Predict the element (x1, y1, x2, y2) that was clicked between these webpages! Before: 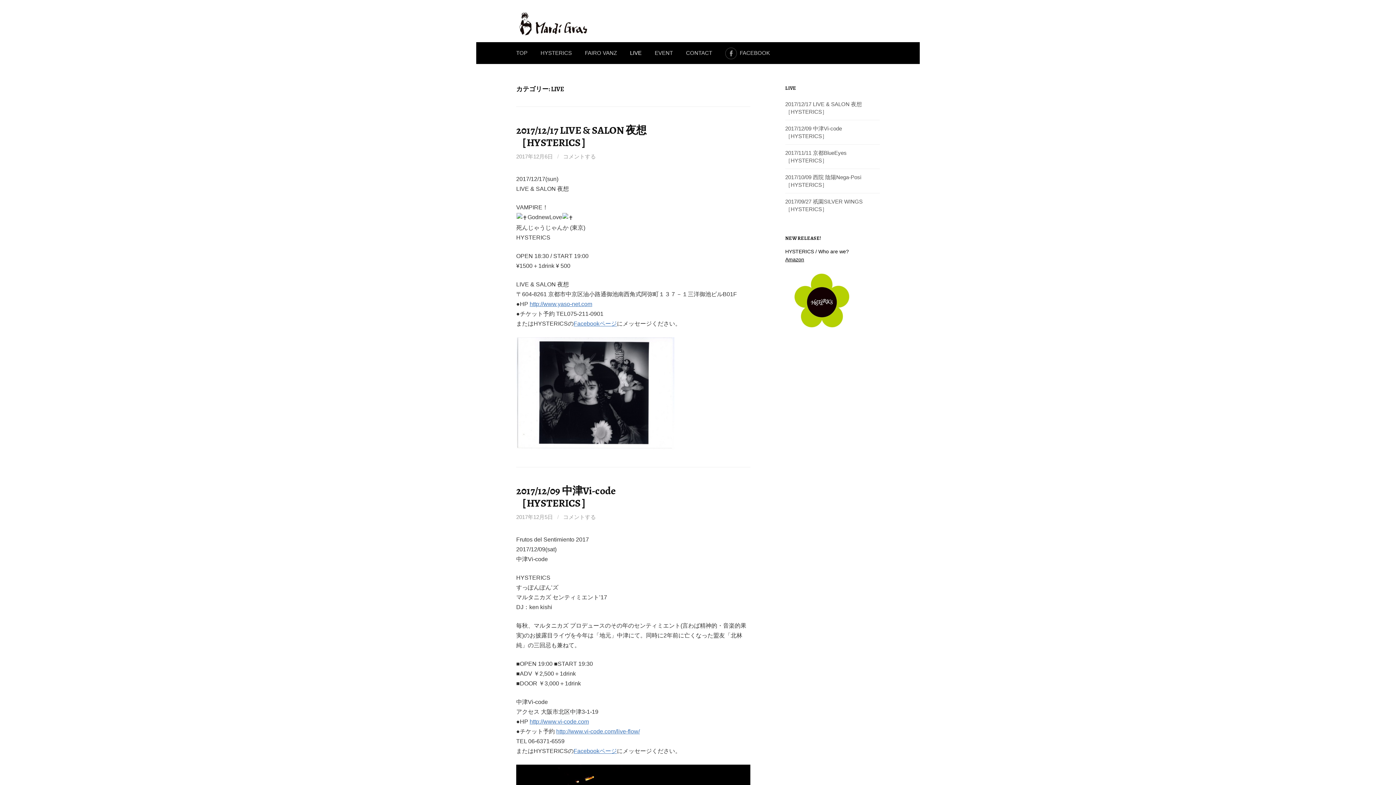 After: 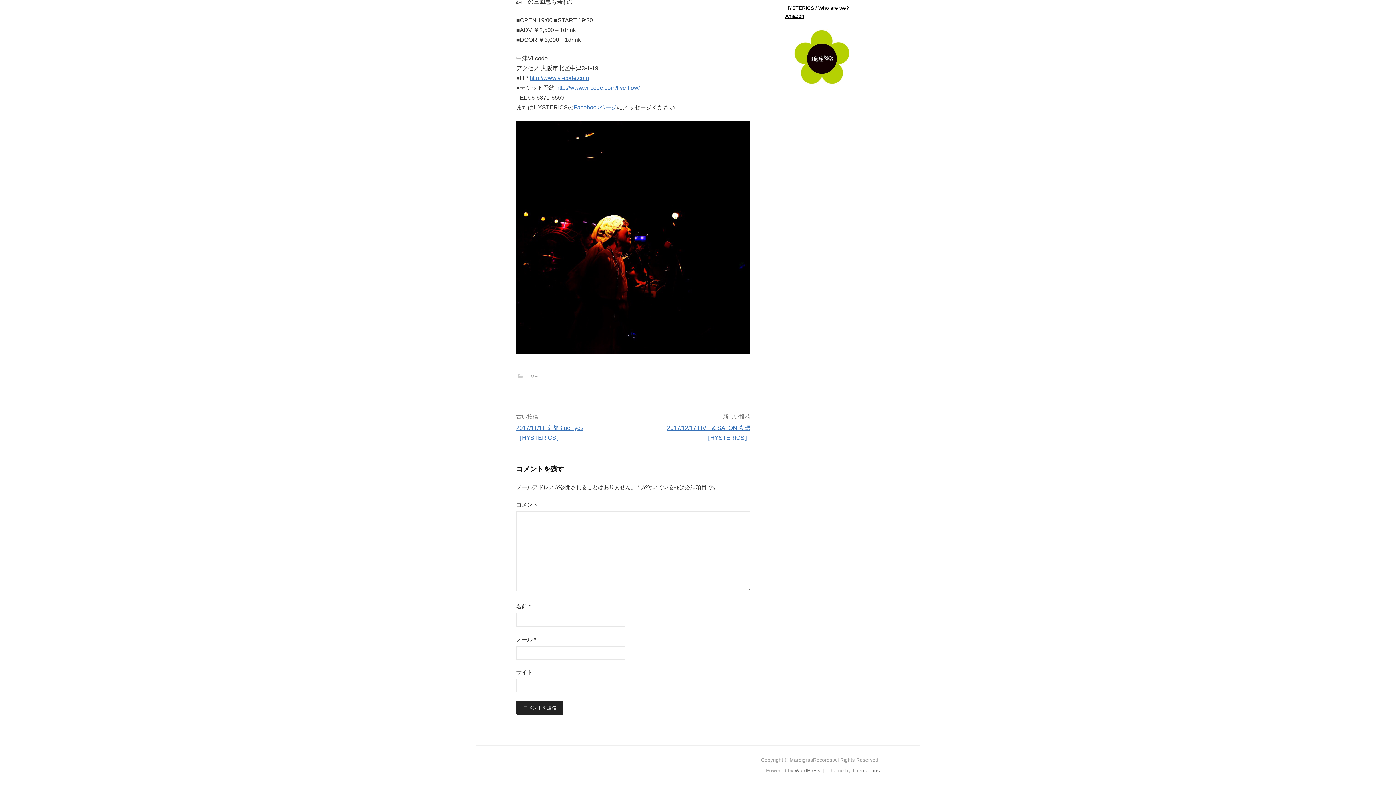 Action: bbox: (563, 514, 596, 520) label: コメントする